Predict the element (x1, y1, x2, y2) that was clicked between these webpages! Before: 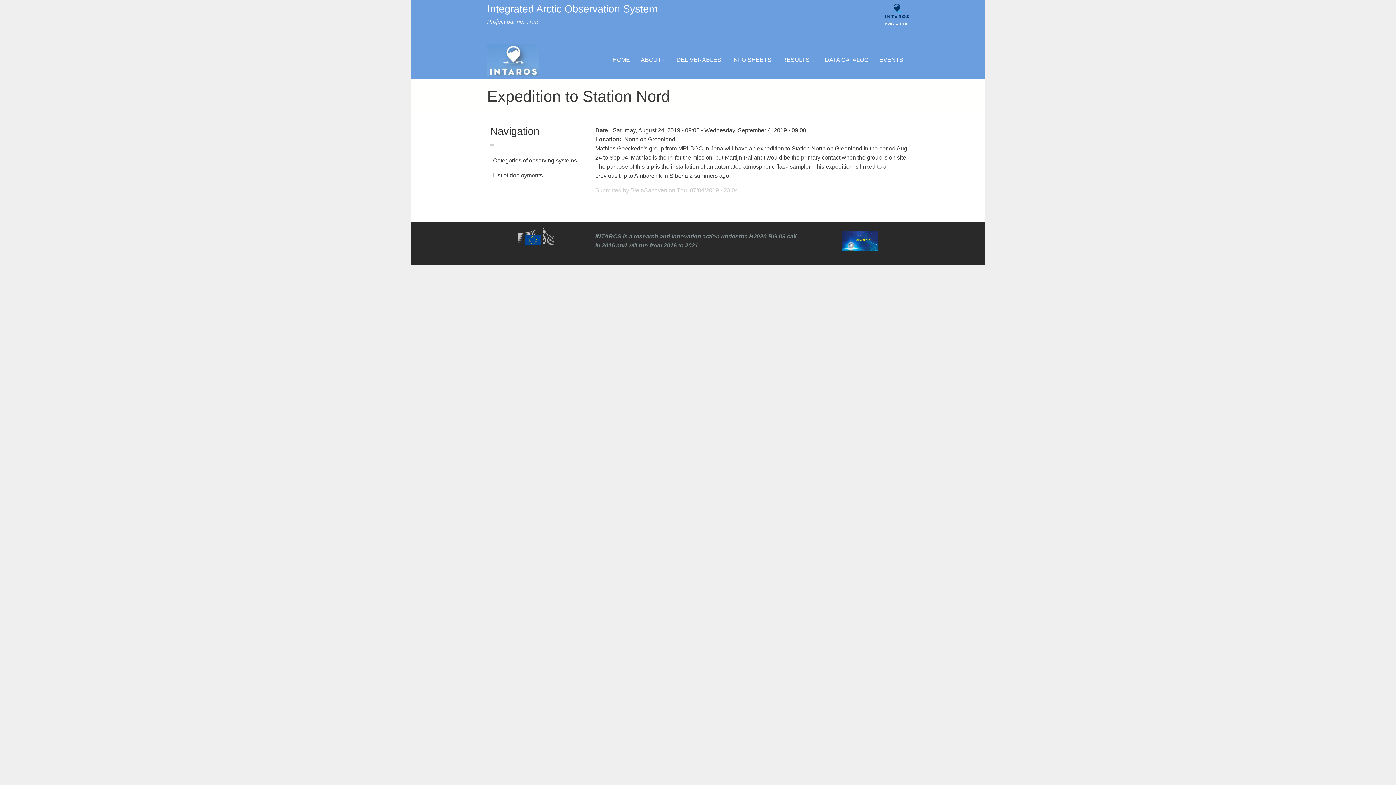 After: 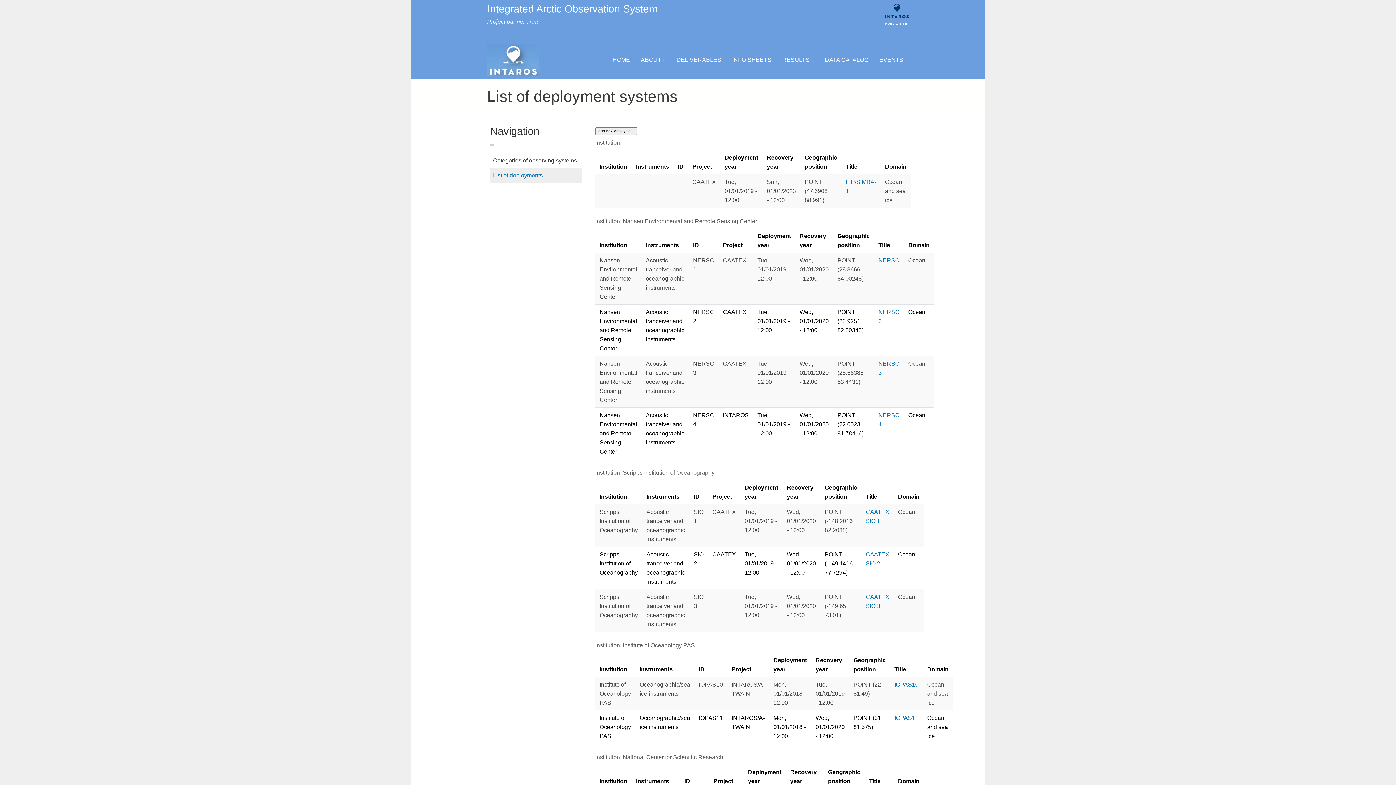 Action: bbox: (490, 168, 581, 182) label: List of deployments